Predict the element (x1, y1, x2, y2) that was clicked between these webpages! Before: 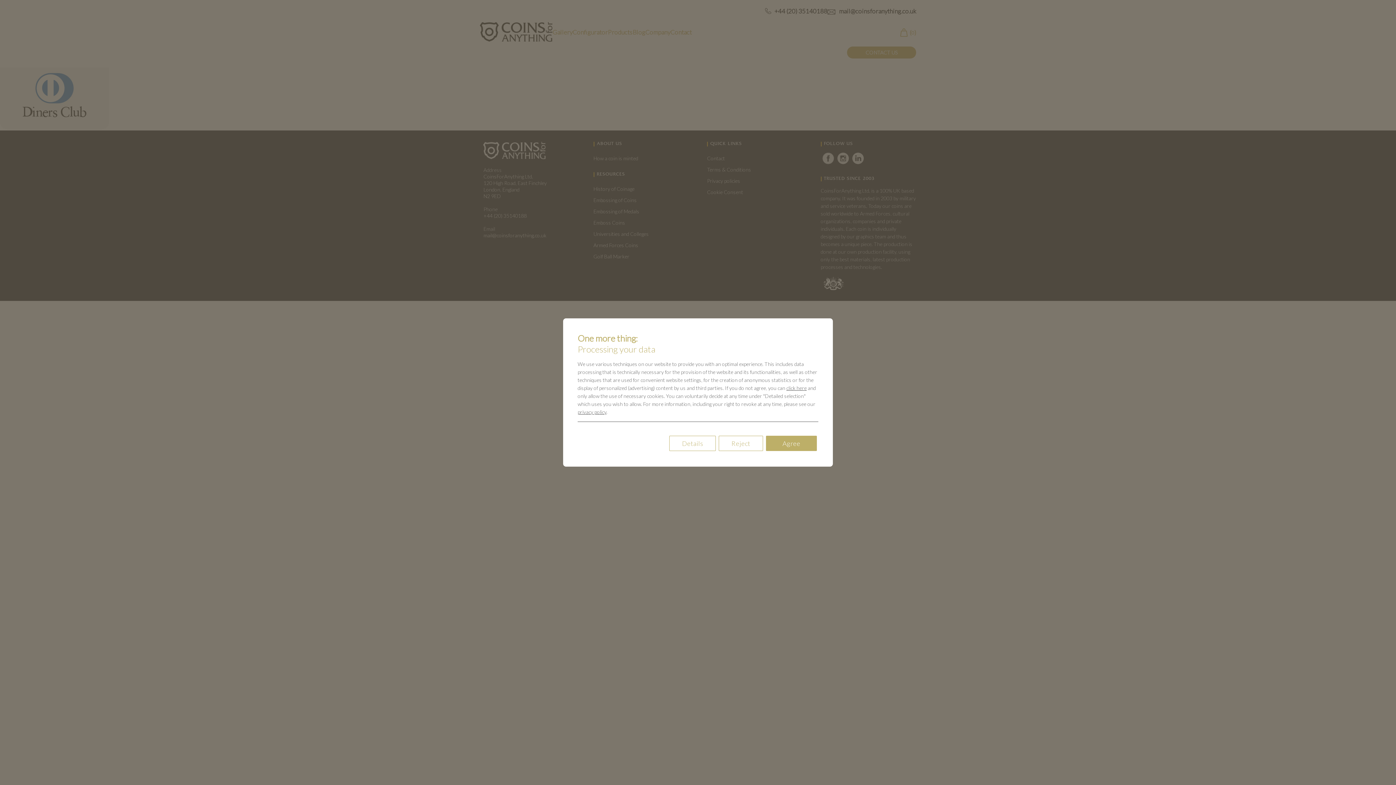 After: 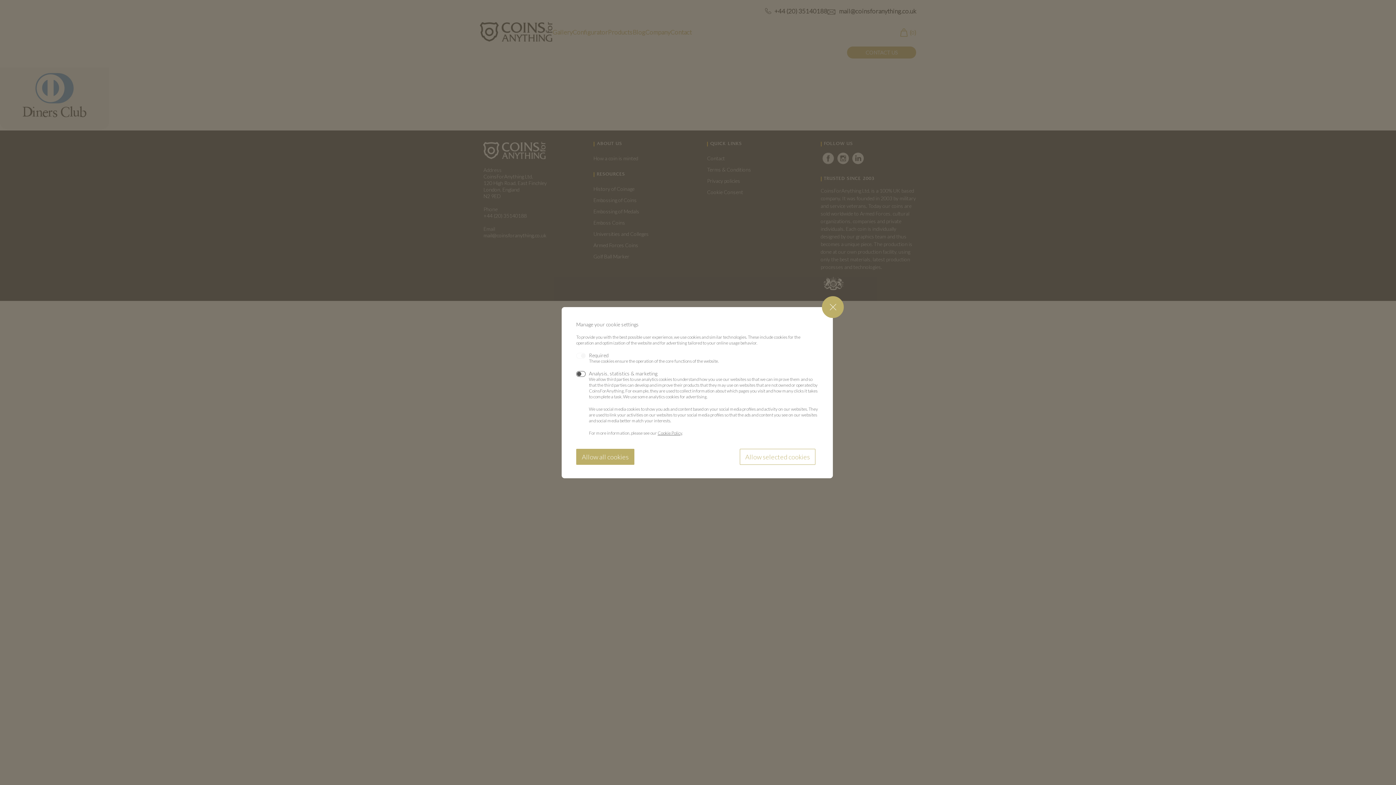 Action: bbox: (669, 436, 716, 451) label: Details